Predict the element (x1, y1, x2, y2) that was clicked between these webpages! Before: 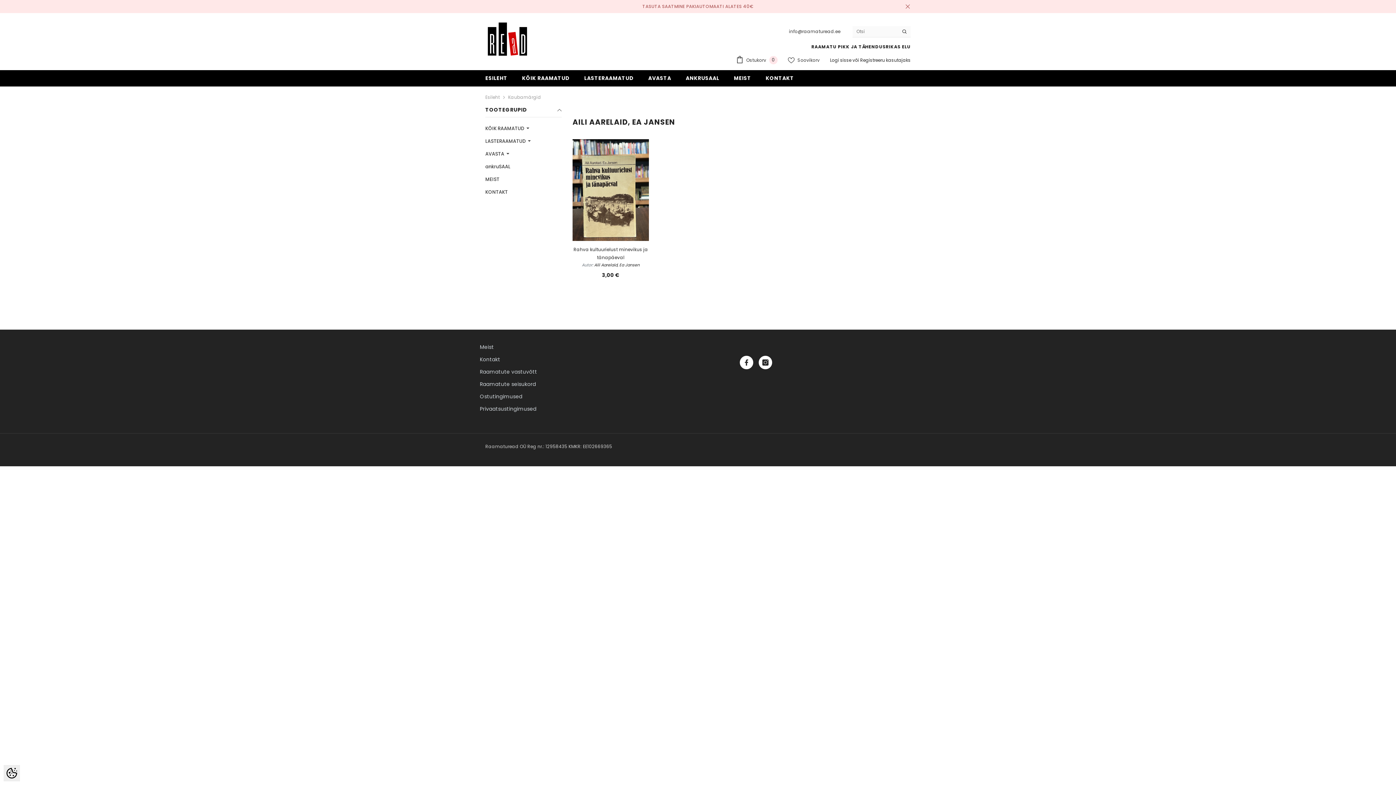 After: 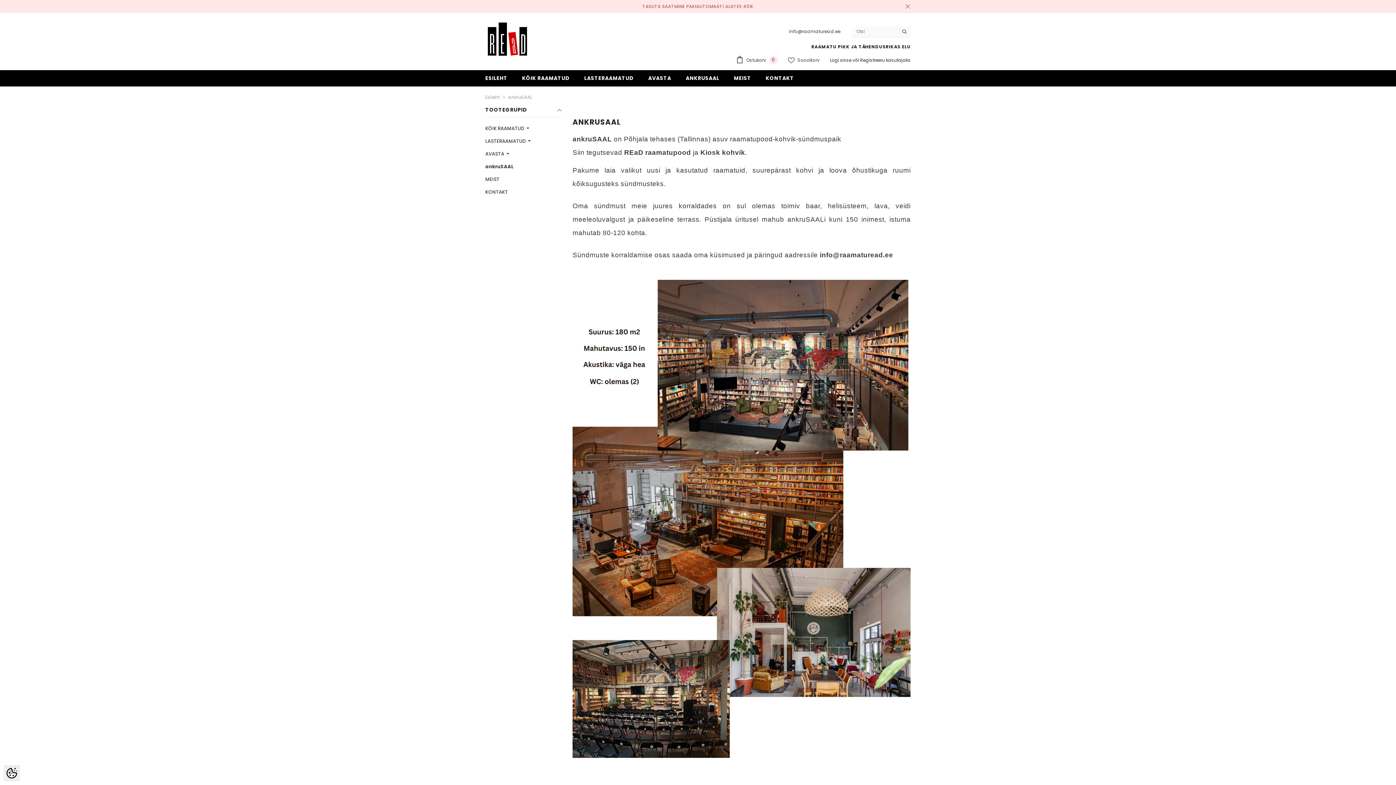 Action: bbox: (485, 160, 510, 173) label: ankruSAAL